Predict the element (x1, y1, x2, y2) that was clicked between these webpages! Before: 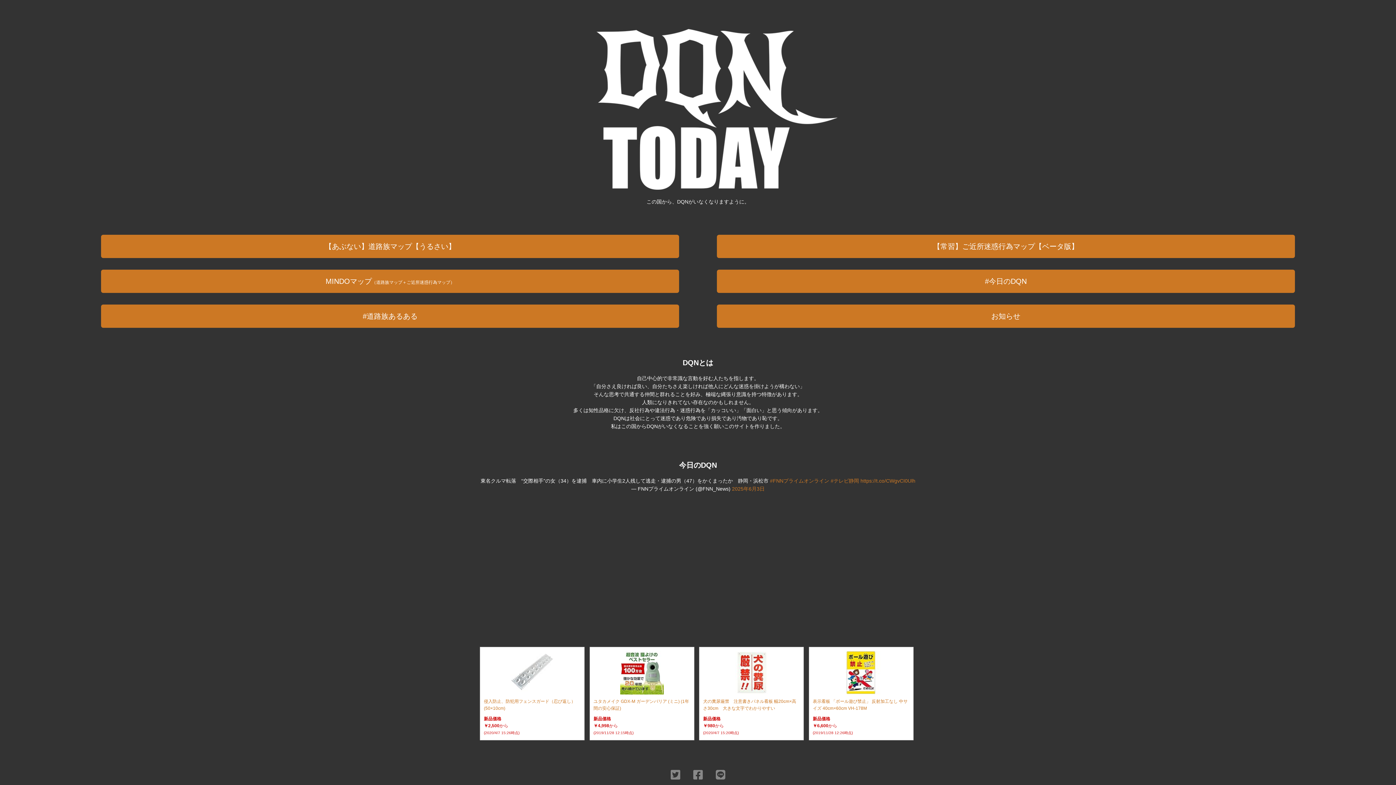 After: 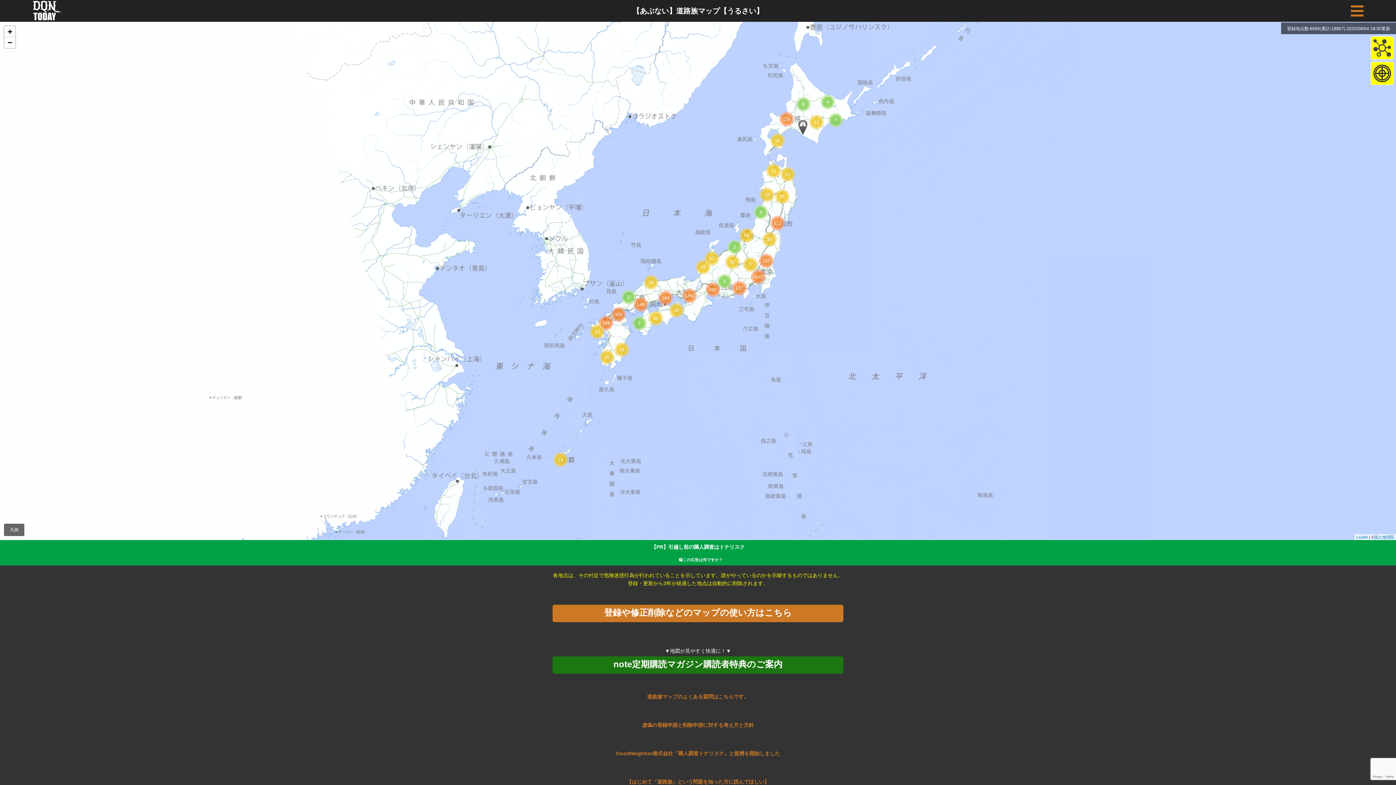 Action: bbox: (101, 234, 679, 258) label: 【あぶない】道路族マップ【うるさい】